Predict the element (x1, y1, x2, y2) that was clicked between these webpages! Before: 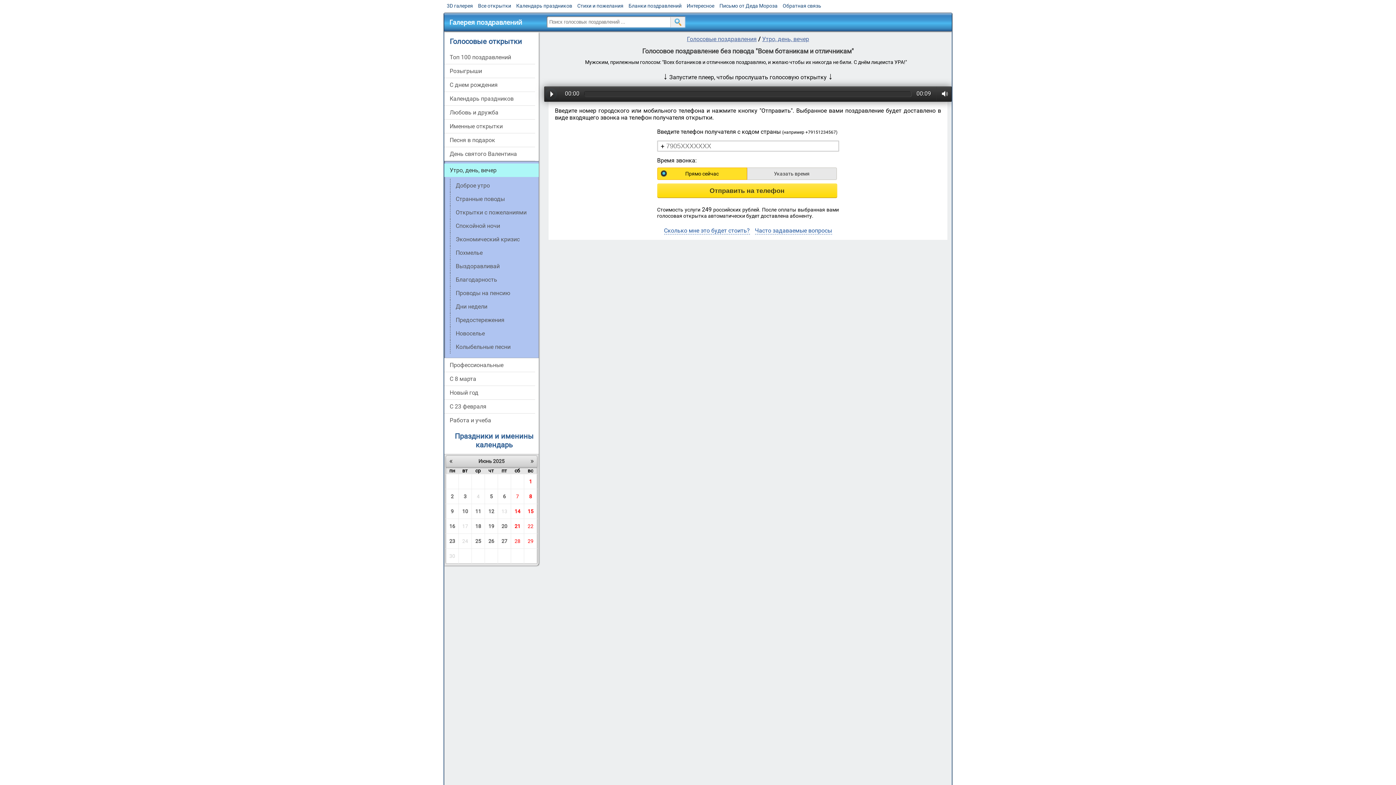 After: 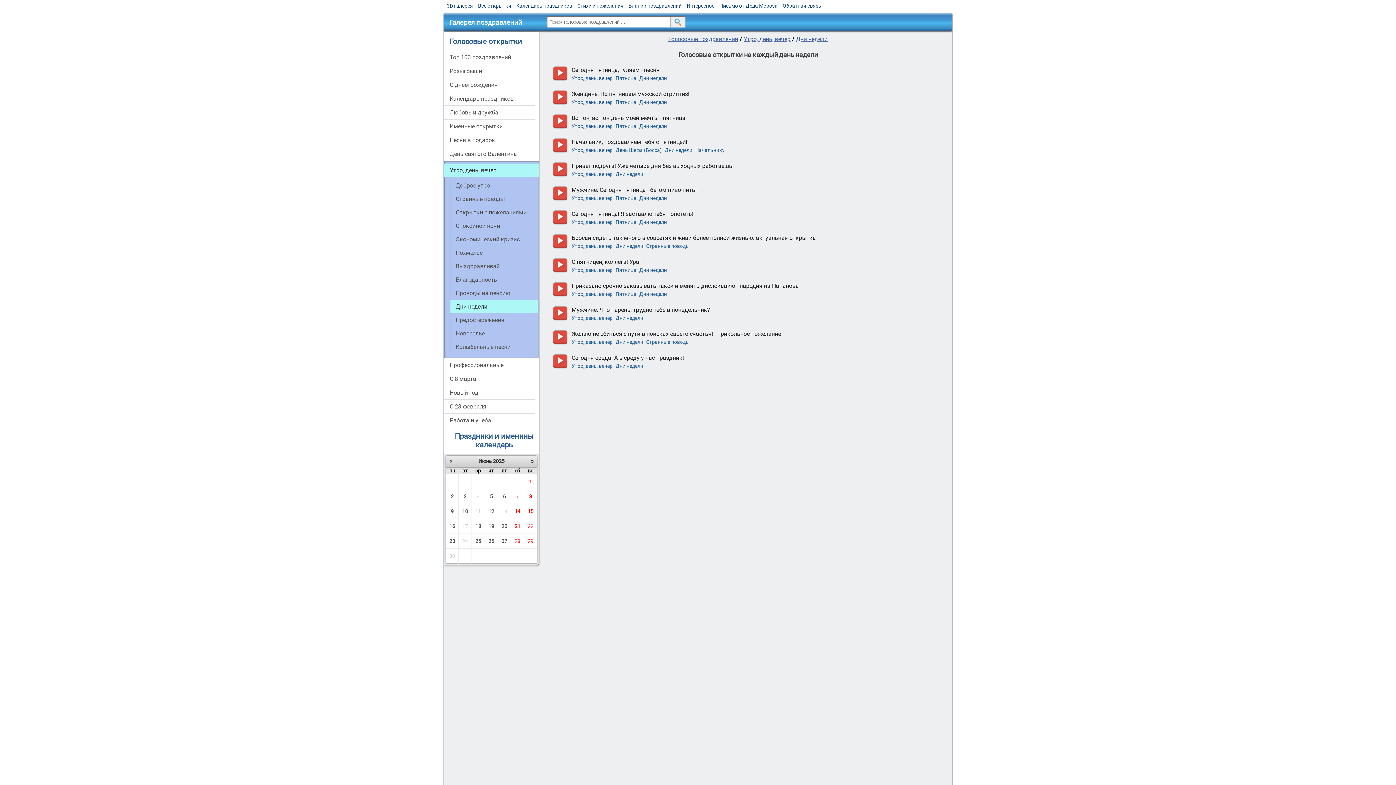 Action: bbox: (450, 300, 537, 313) label: Дни недели